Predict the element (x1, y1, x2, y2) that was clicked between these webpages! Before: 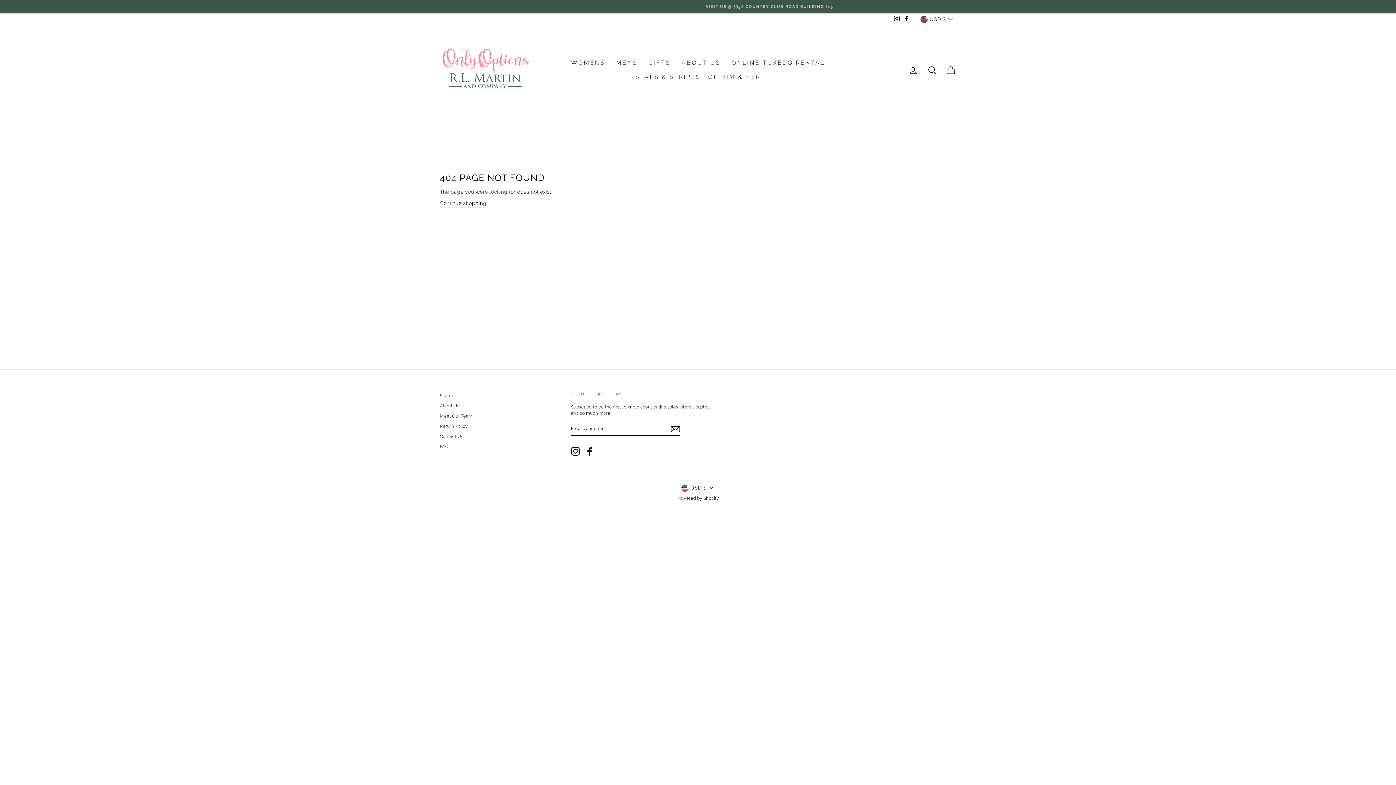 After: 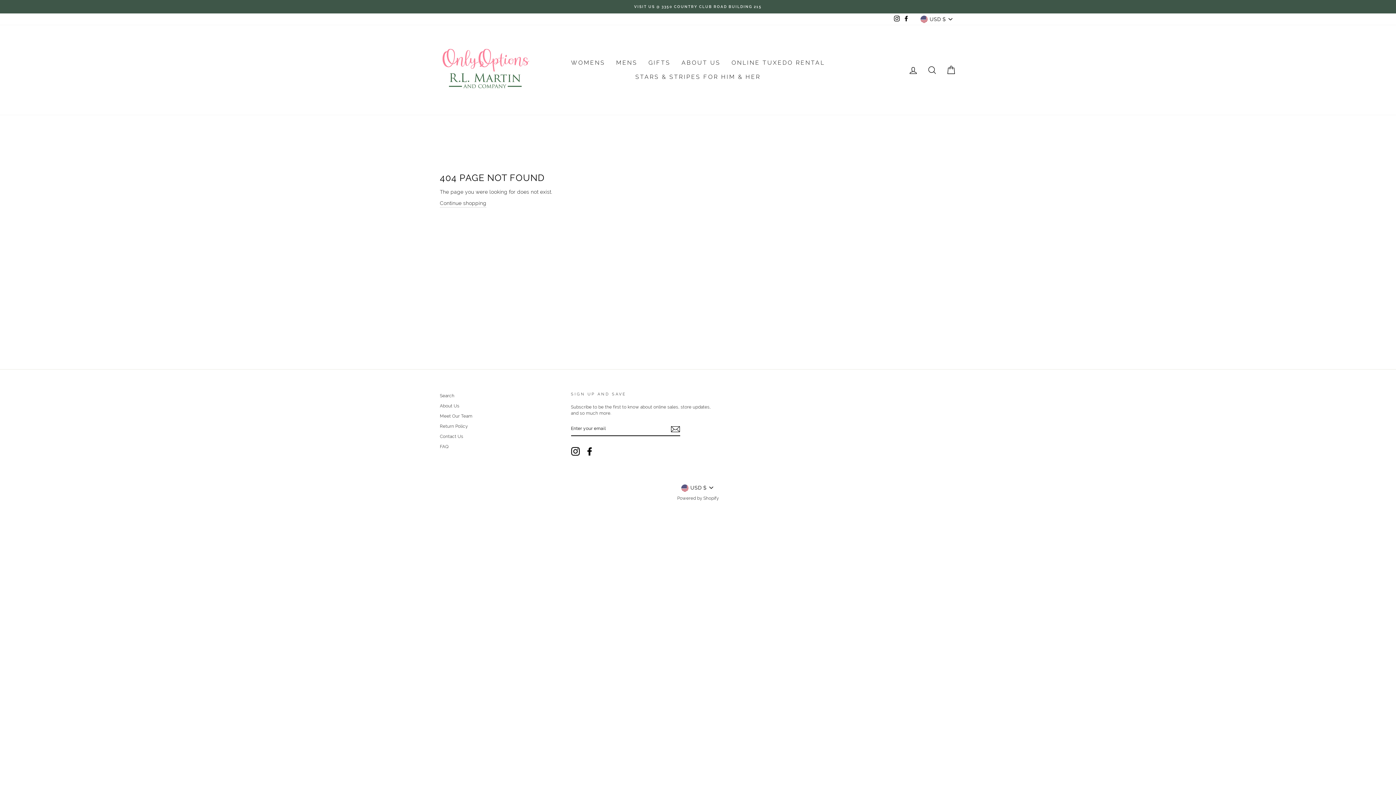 Action: label: Facebook bbox: (585, 447, 594, 456)